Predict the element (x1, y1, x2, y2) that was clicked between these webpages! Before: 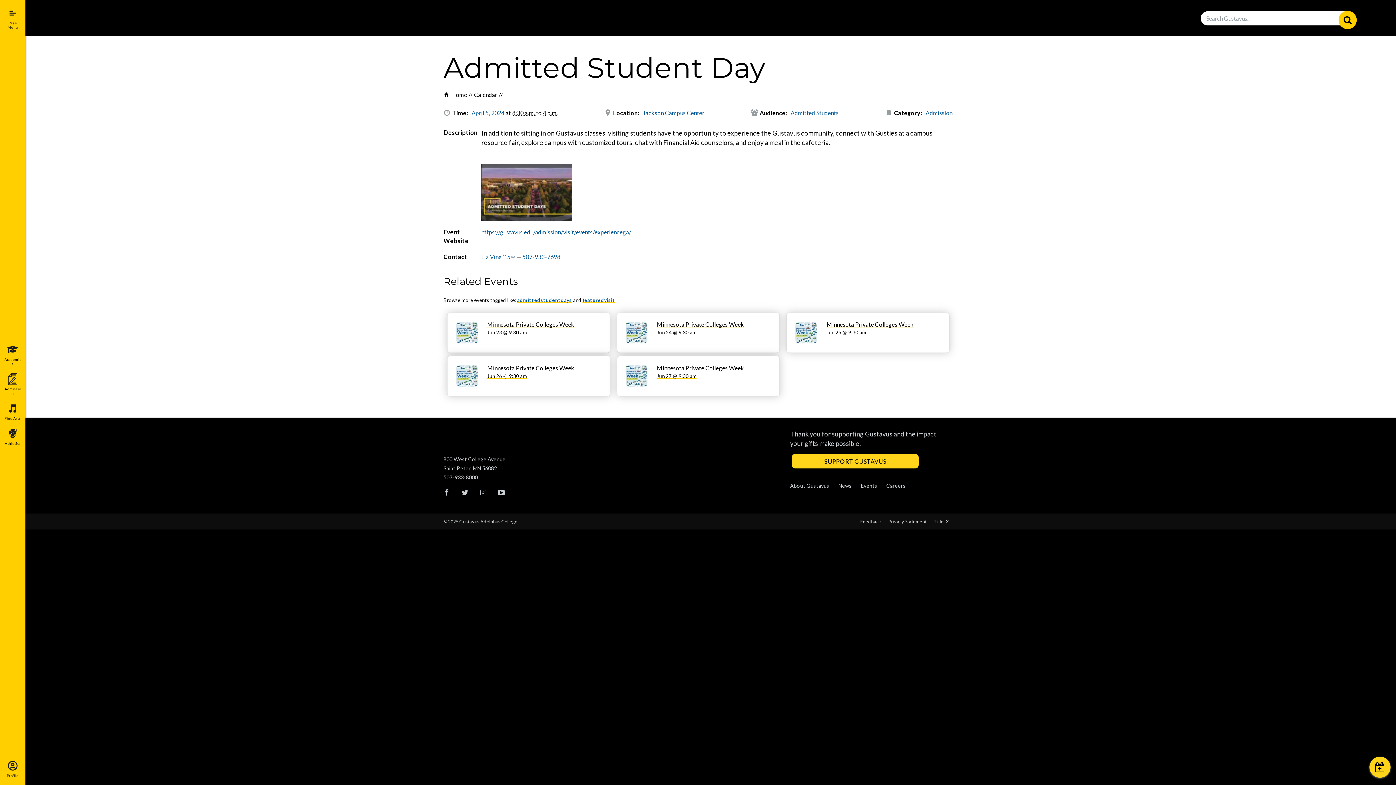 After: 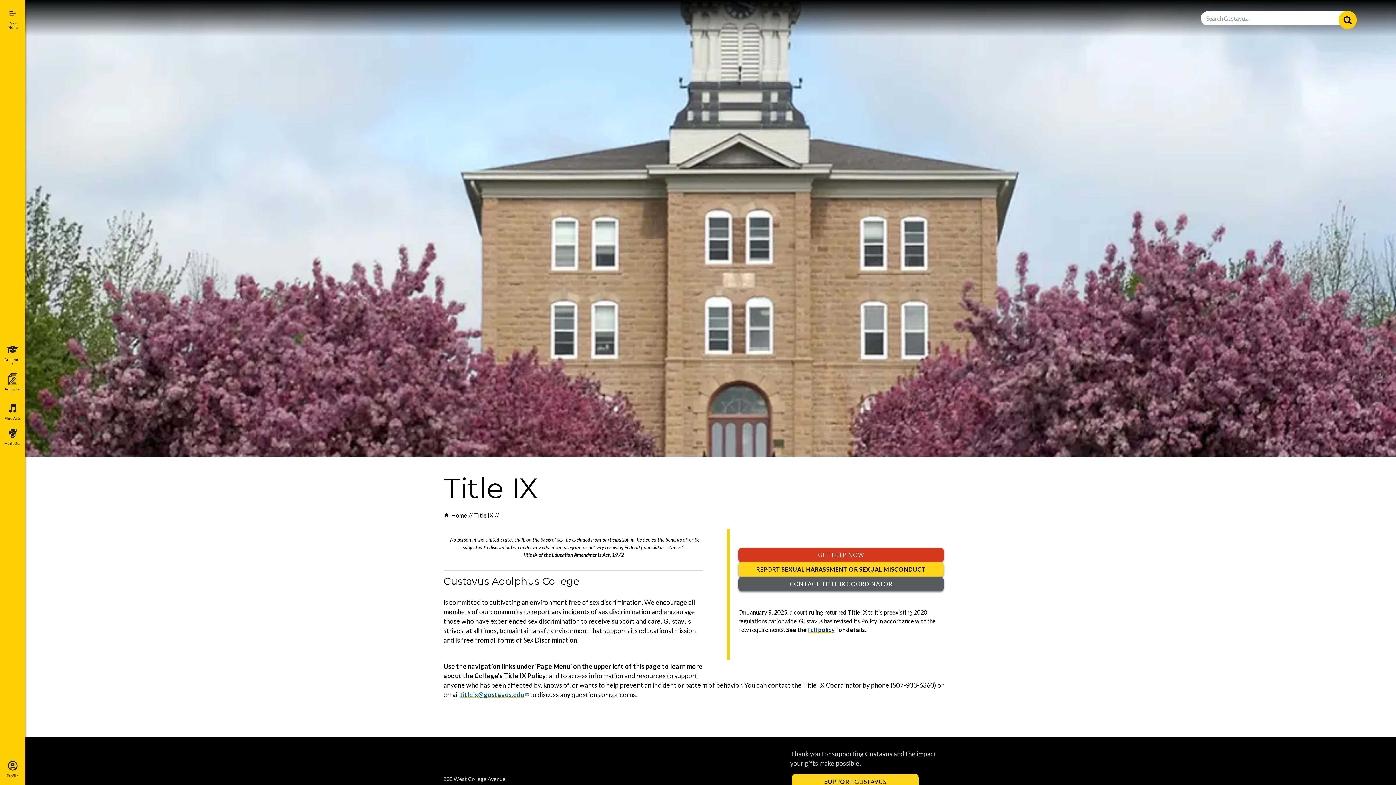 Action: bbox: (930, 515, 952, 528) label: Title IX